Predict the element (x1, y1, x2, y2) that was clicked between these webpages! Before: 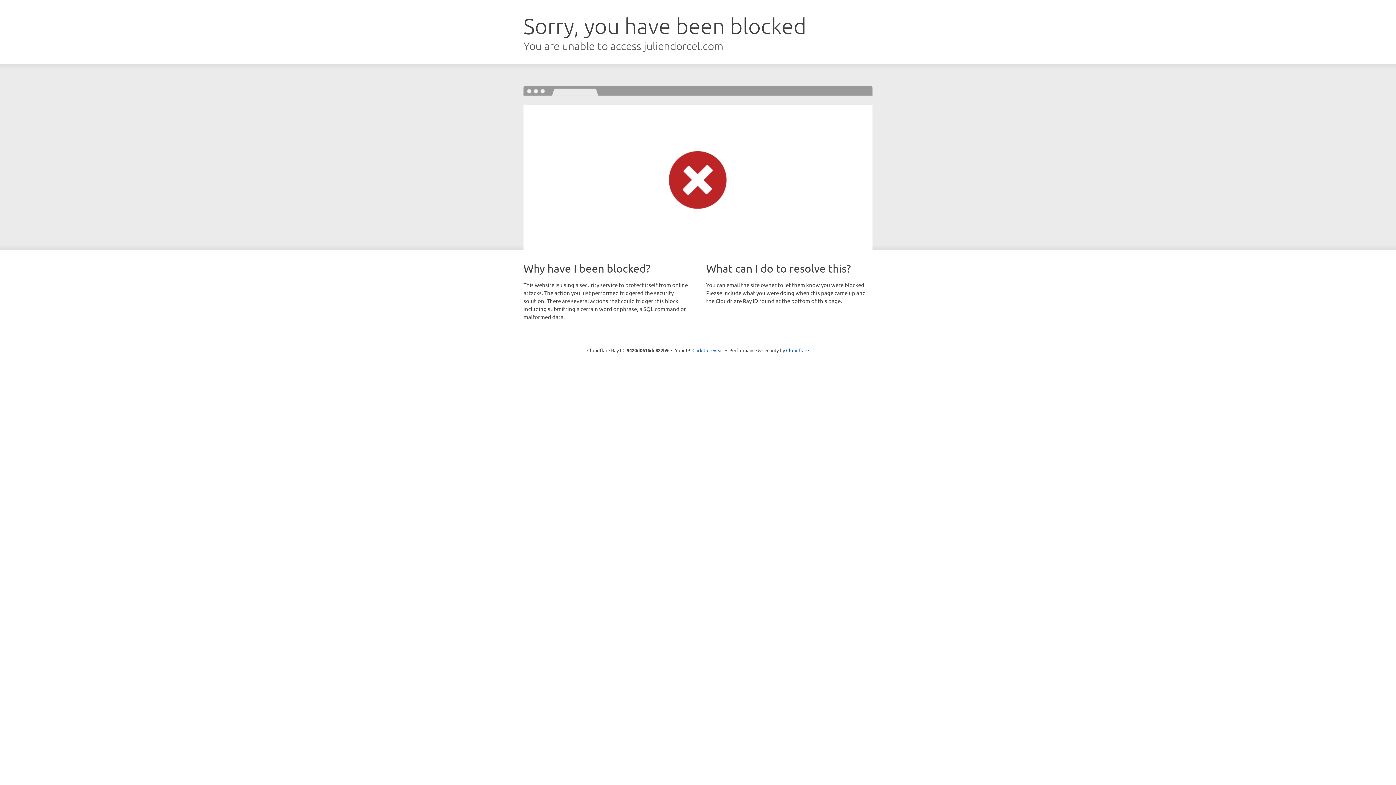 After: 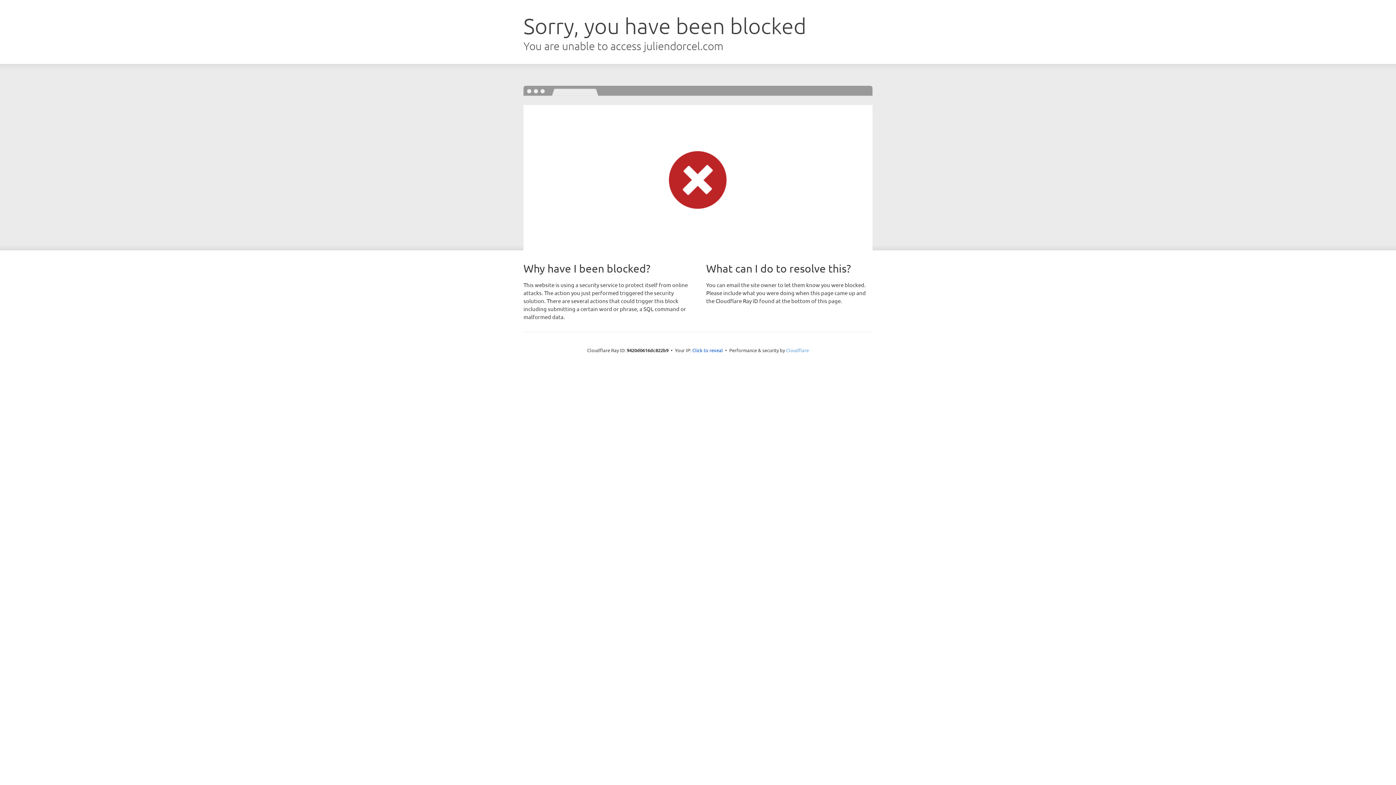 Action: bbox: (786, 347, 809, 353) label: Cloudflare